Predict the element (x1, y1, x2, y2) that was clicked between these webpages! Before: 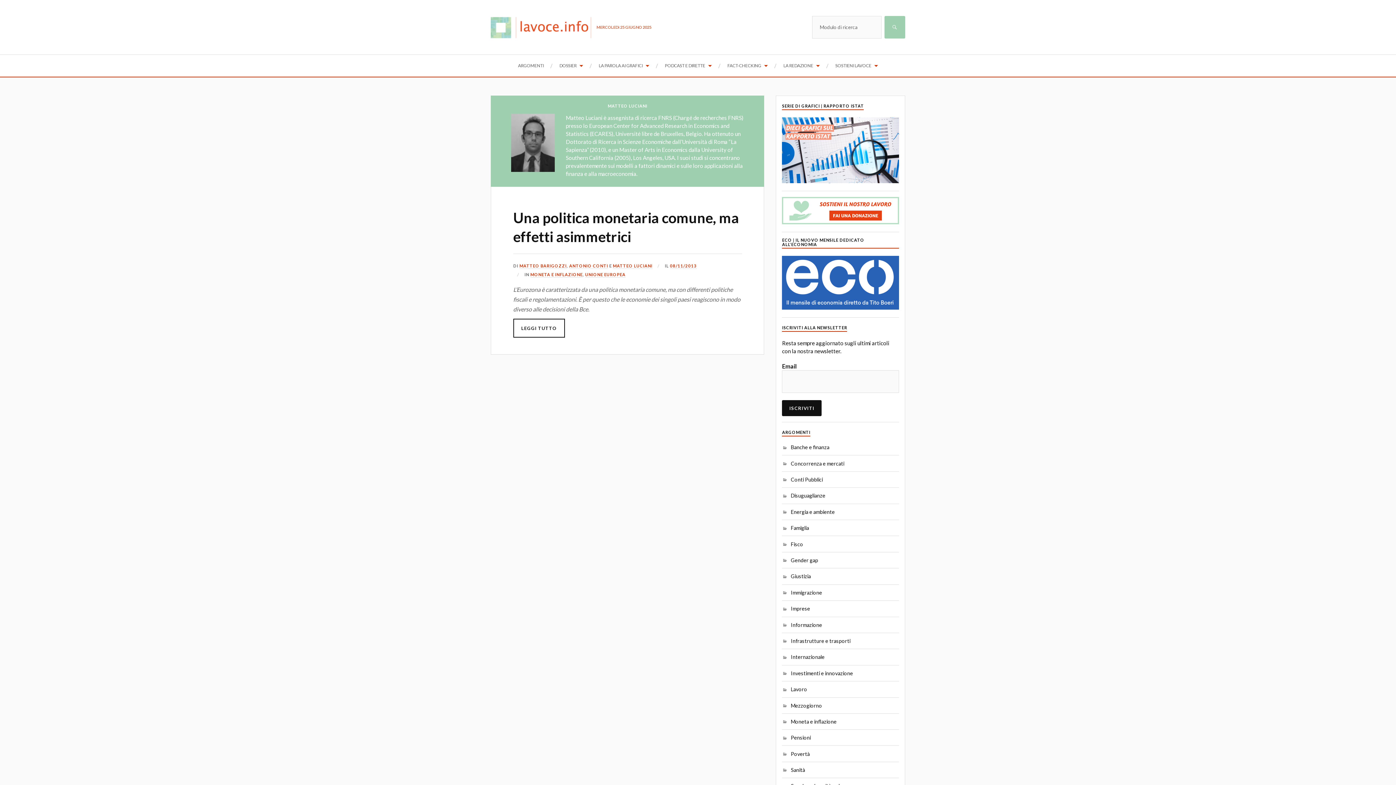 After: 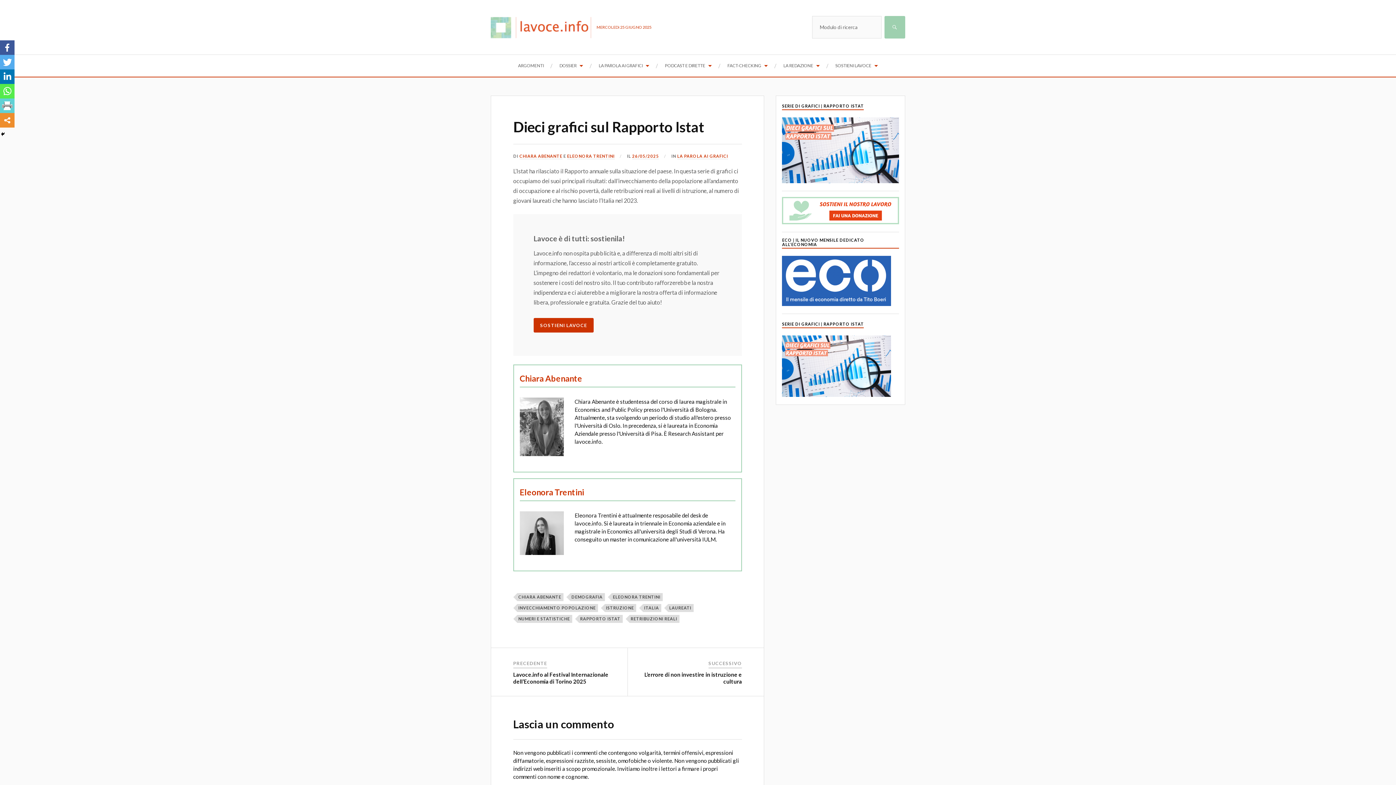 Action: bbox: (782, 178, 899, 184)